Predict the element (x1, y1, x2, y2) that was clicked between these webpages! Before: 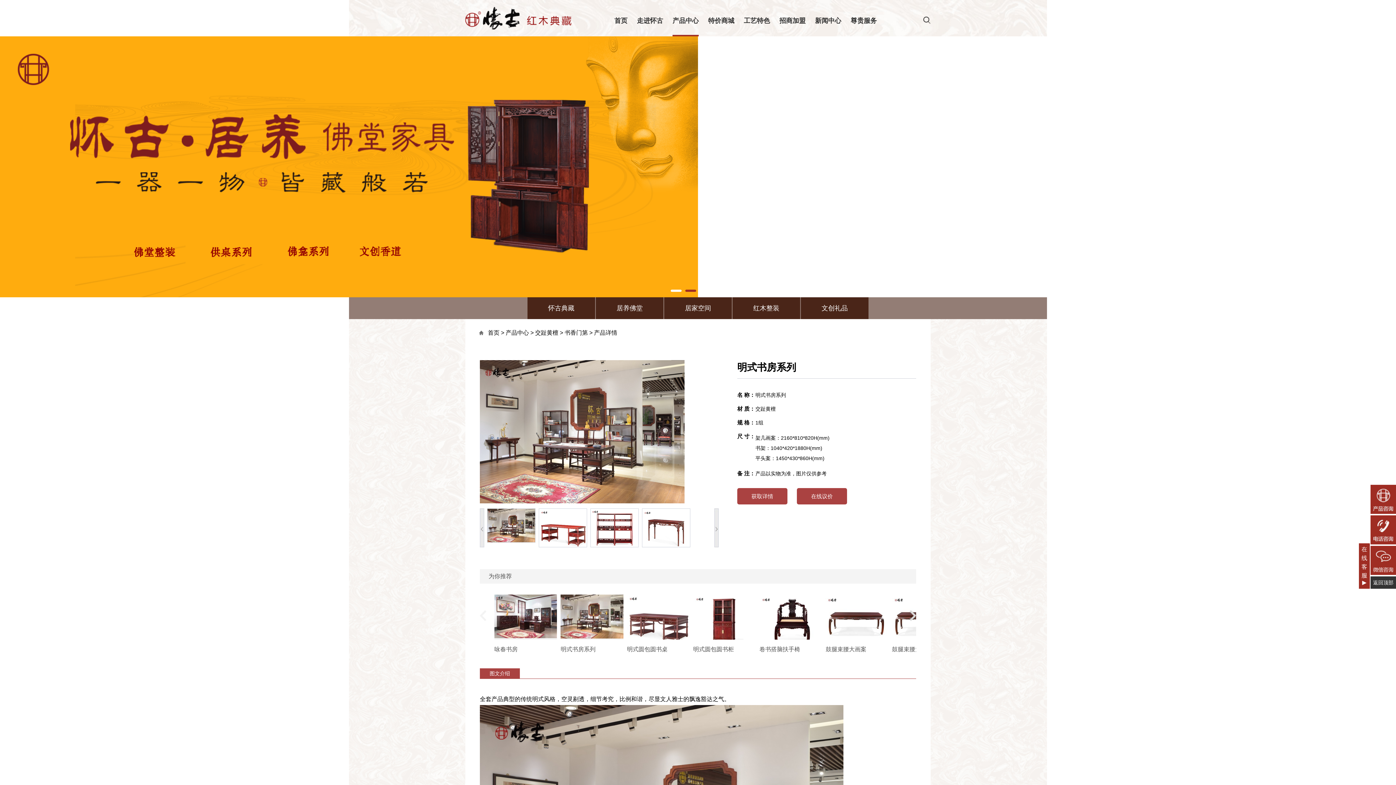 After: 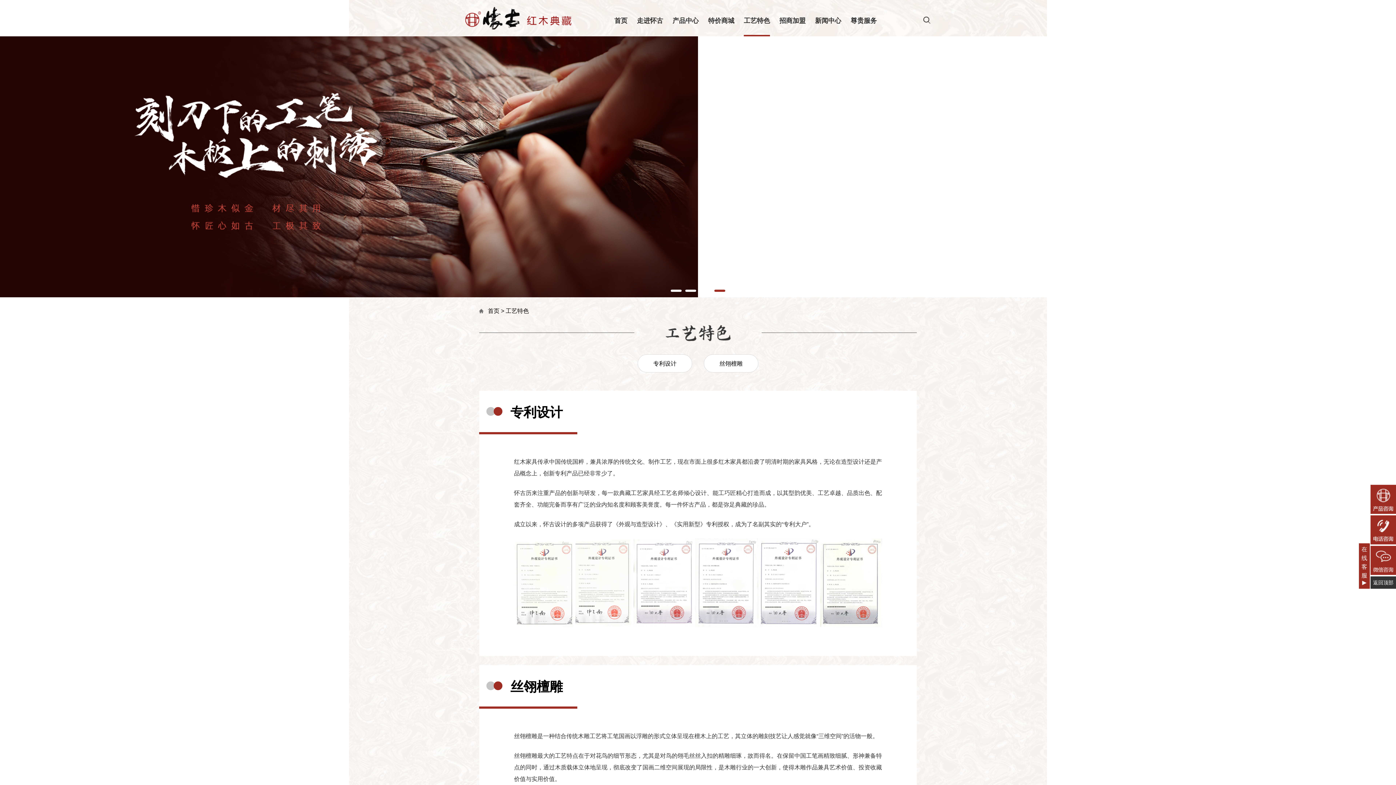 Action: bbox: (744, 5, 770, 36) label: 工艺特色